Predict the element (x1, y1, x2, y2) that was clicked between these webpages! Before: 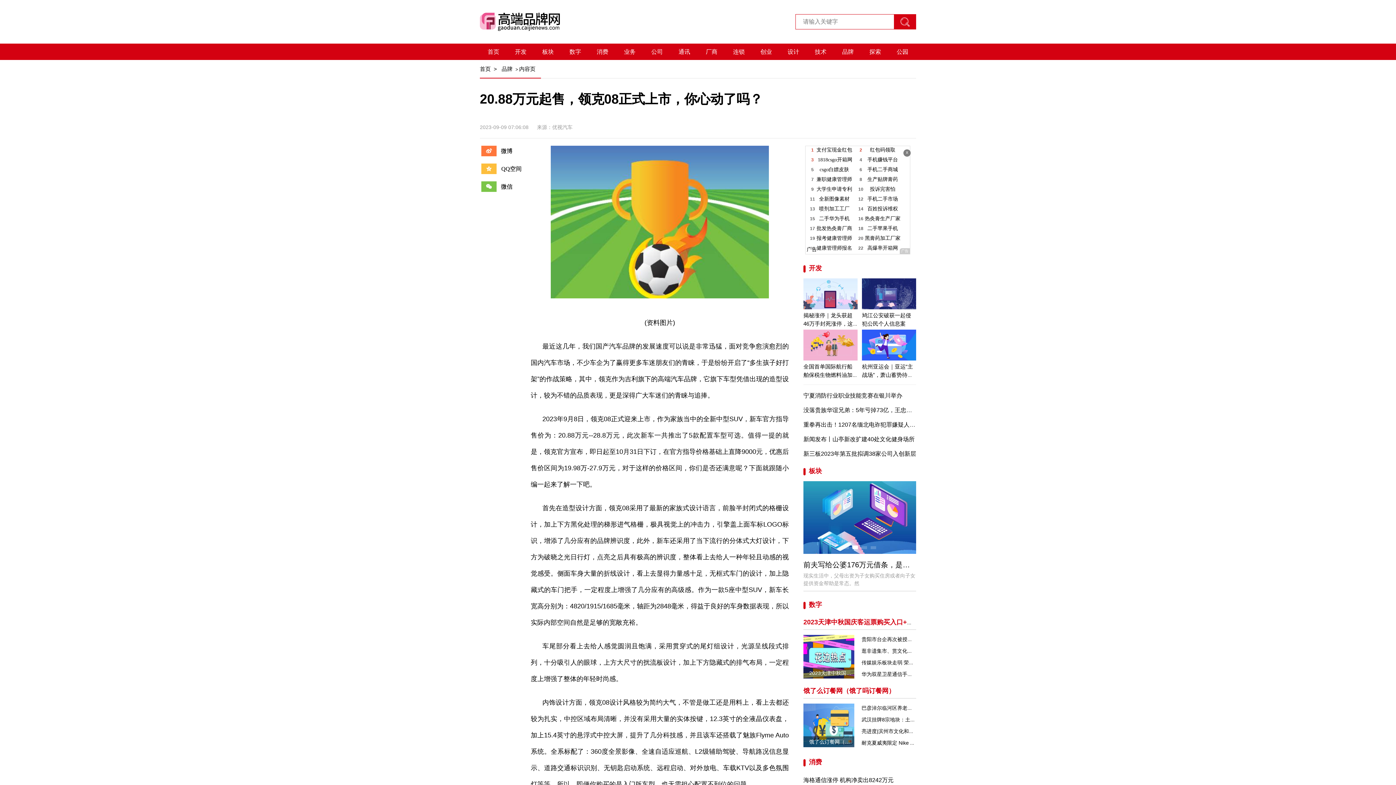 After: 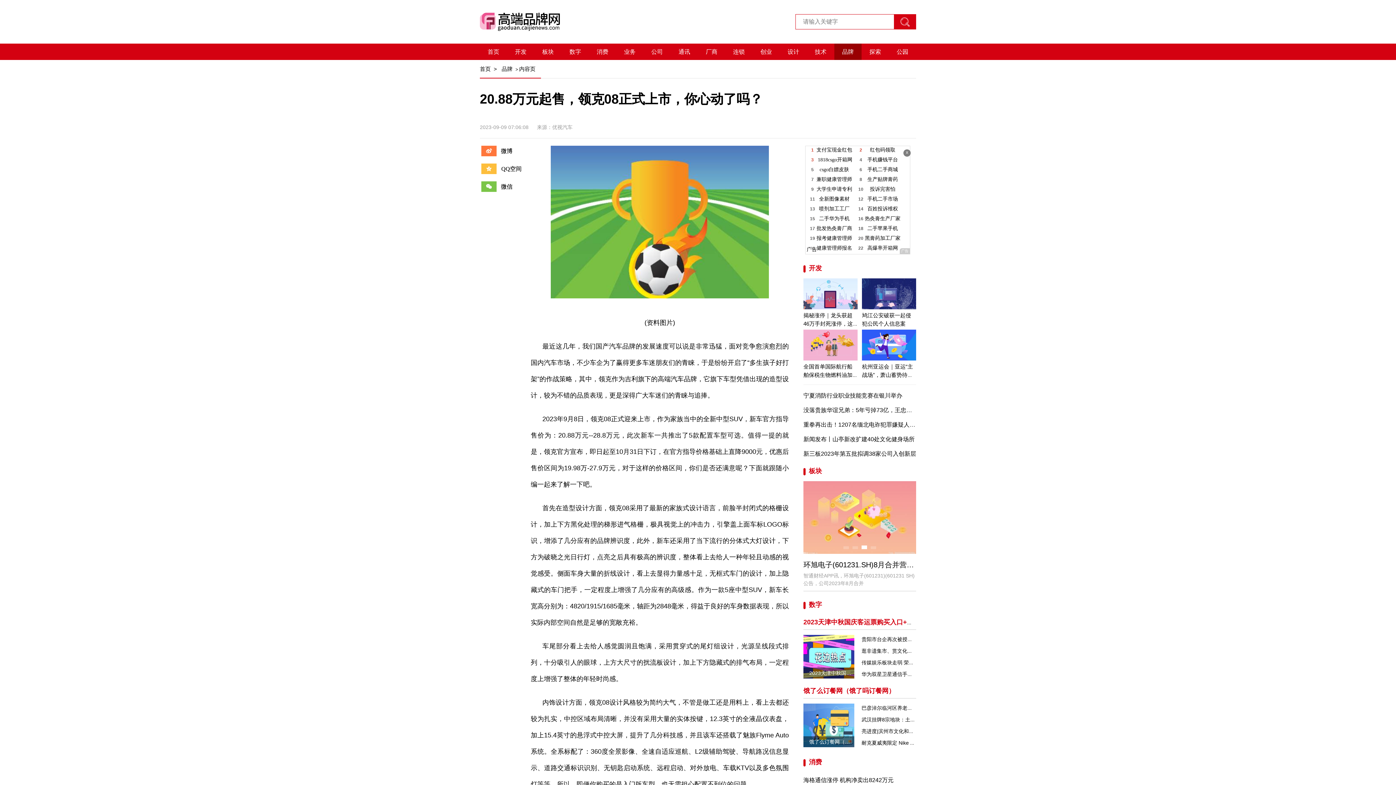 Action: bbox: (842, 48, 854, 54) label: 品牌